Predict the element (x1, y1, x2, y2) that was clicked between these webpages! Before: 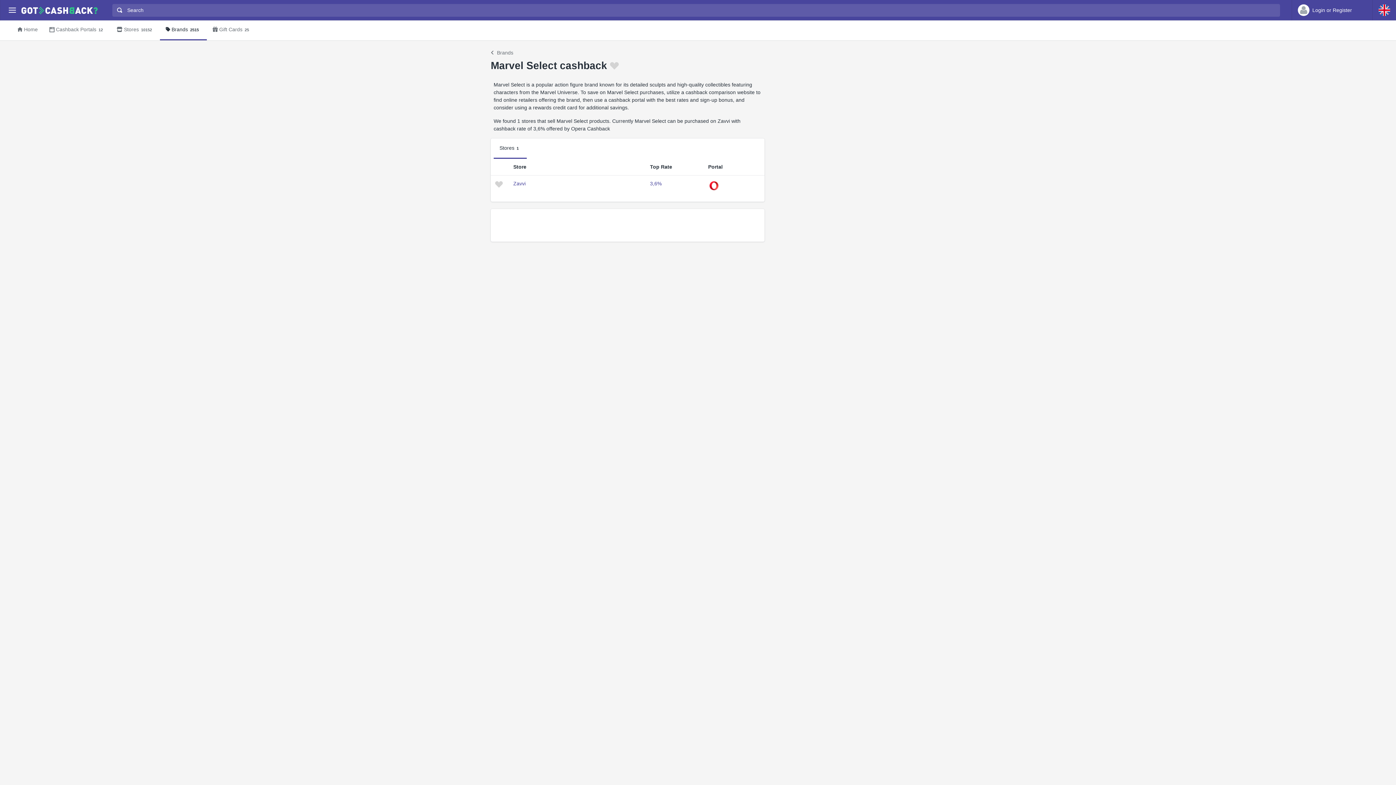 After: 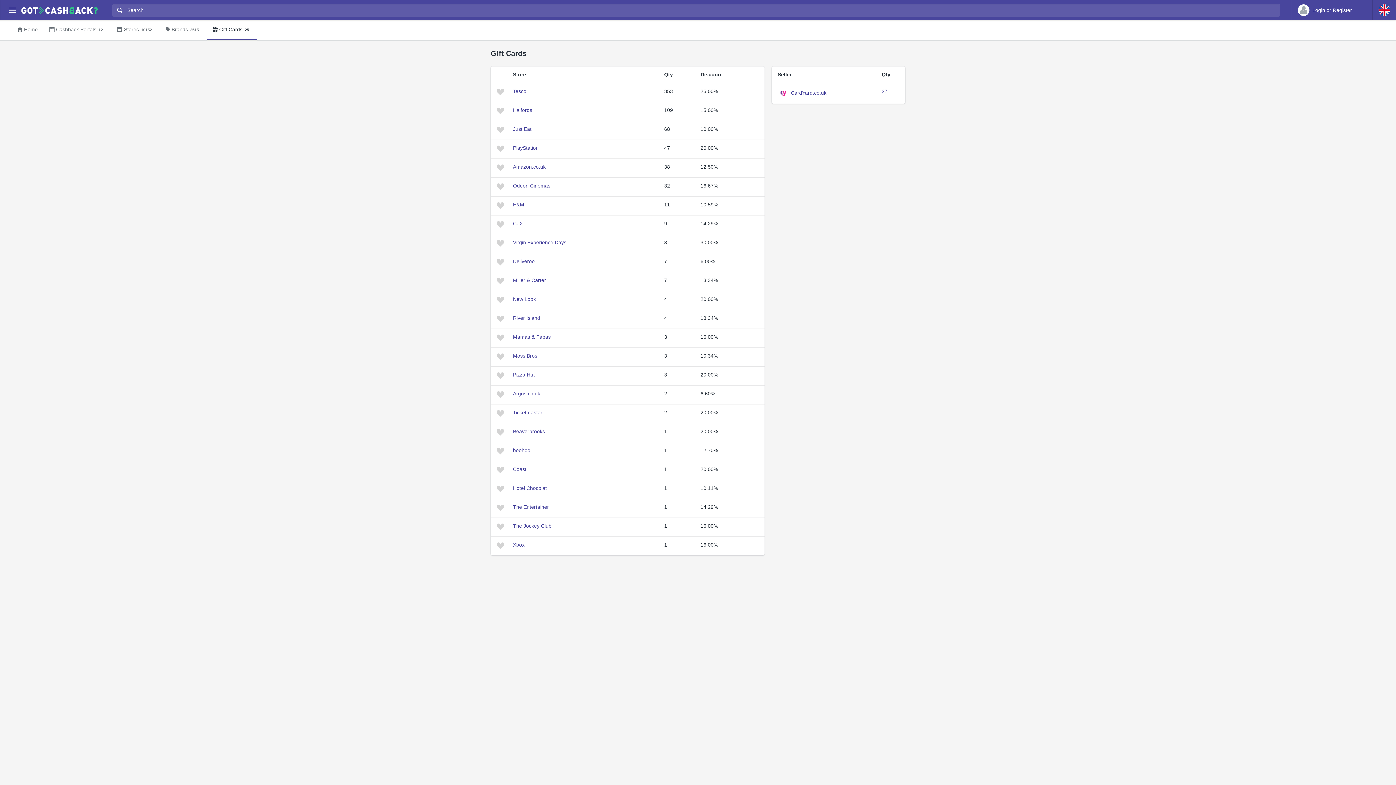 Action: label: Gift Cards25 bbox: (206, 20, 257, 40)